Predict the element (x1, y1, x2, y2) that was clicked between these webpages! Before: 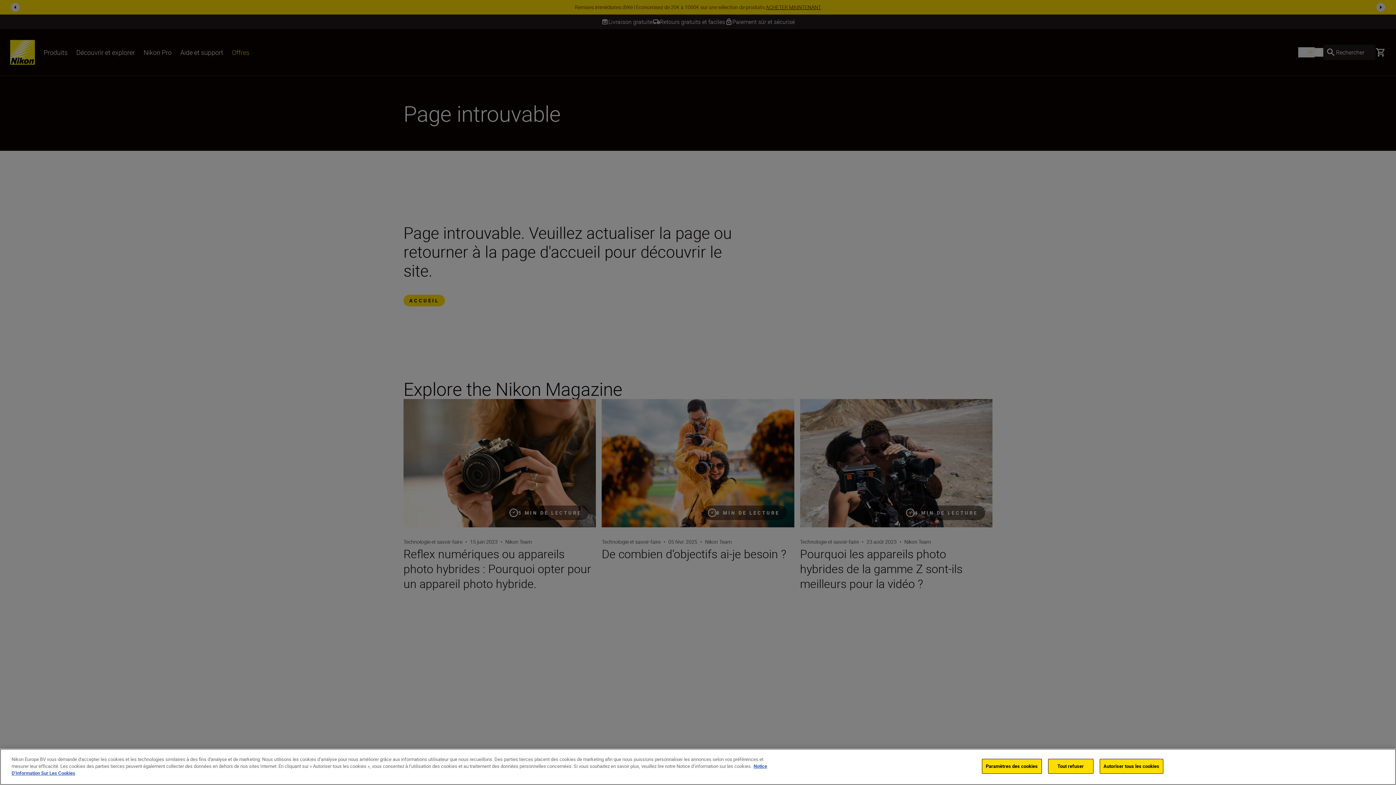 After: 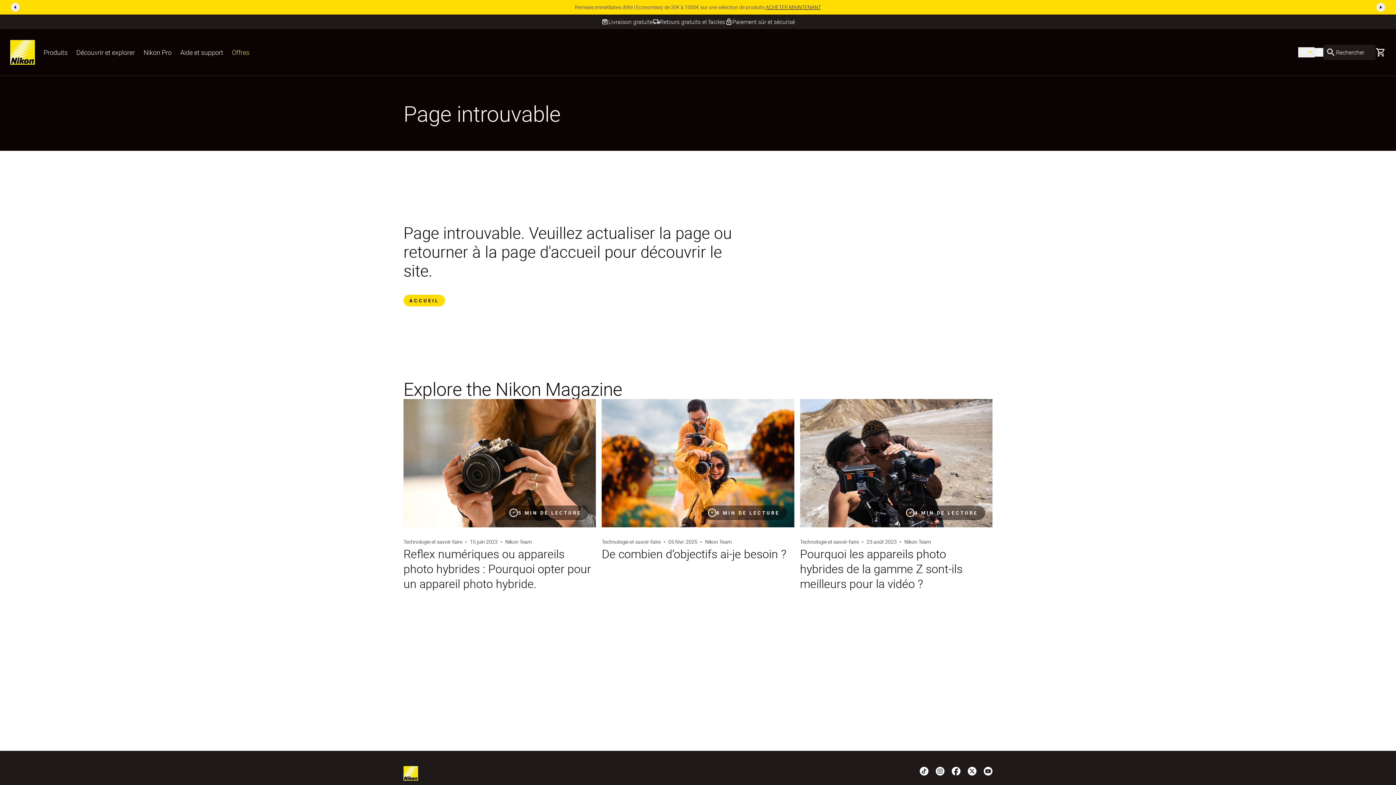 Action: label: Autoriser tous les cookies bbox: (1099, 759, 1163, 774)